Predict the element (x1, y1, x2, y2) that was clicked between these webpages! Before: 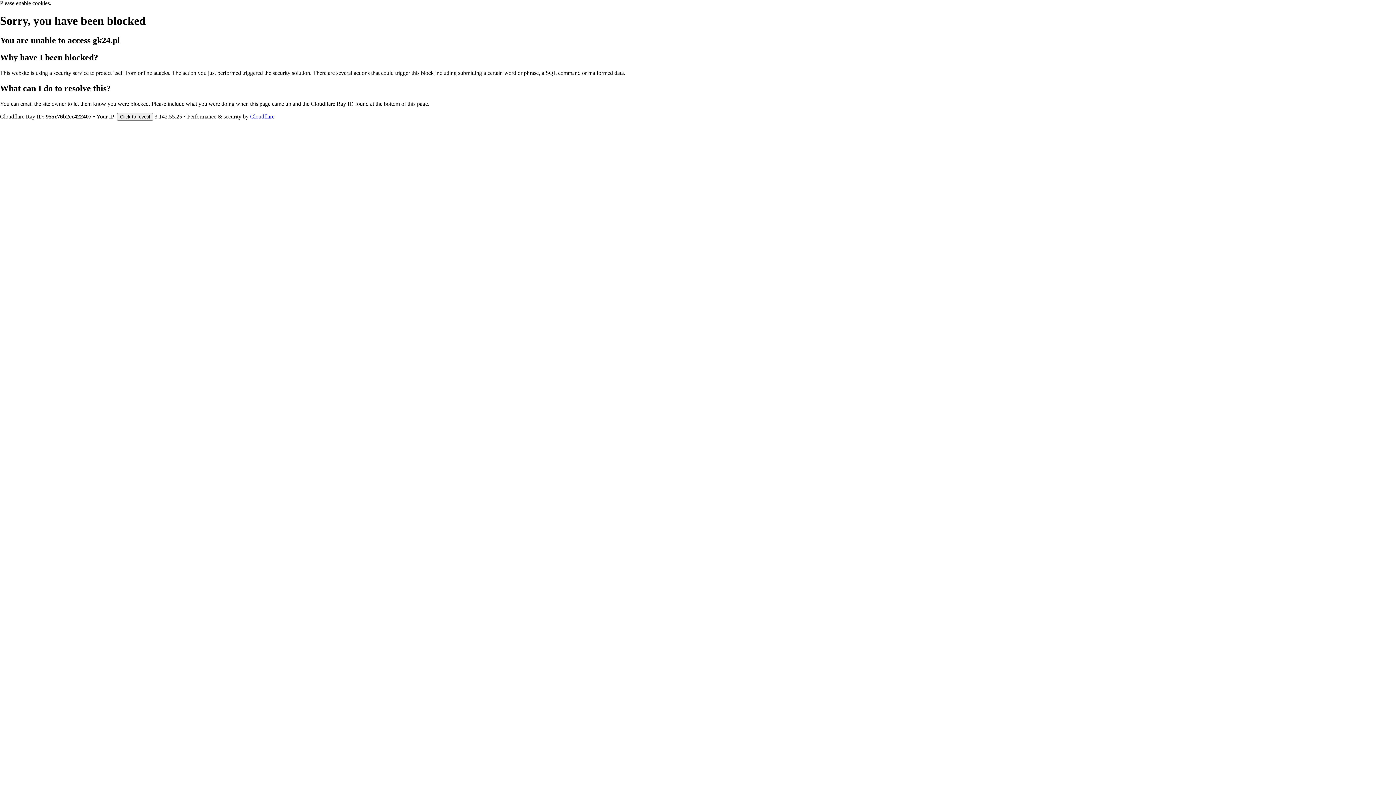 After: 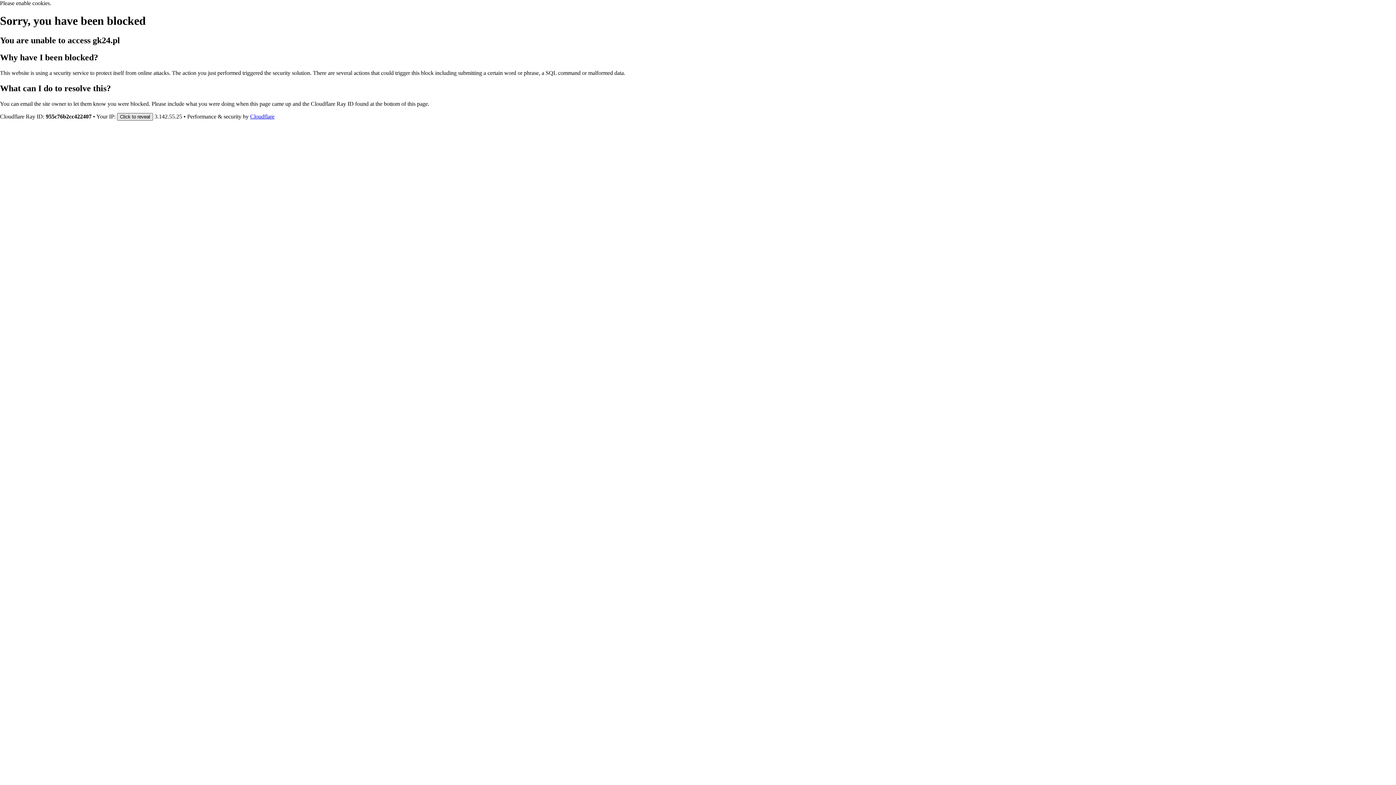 Action: label: Click to reveal bbox: (117, 112, 153, 120)